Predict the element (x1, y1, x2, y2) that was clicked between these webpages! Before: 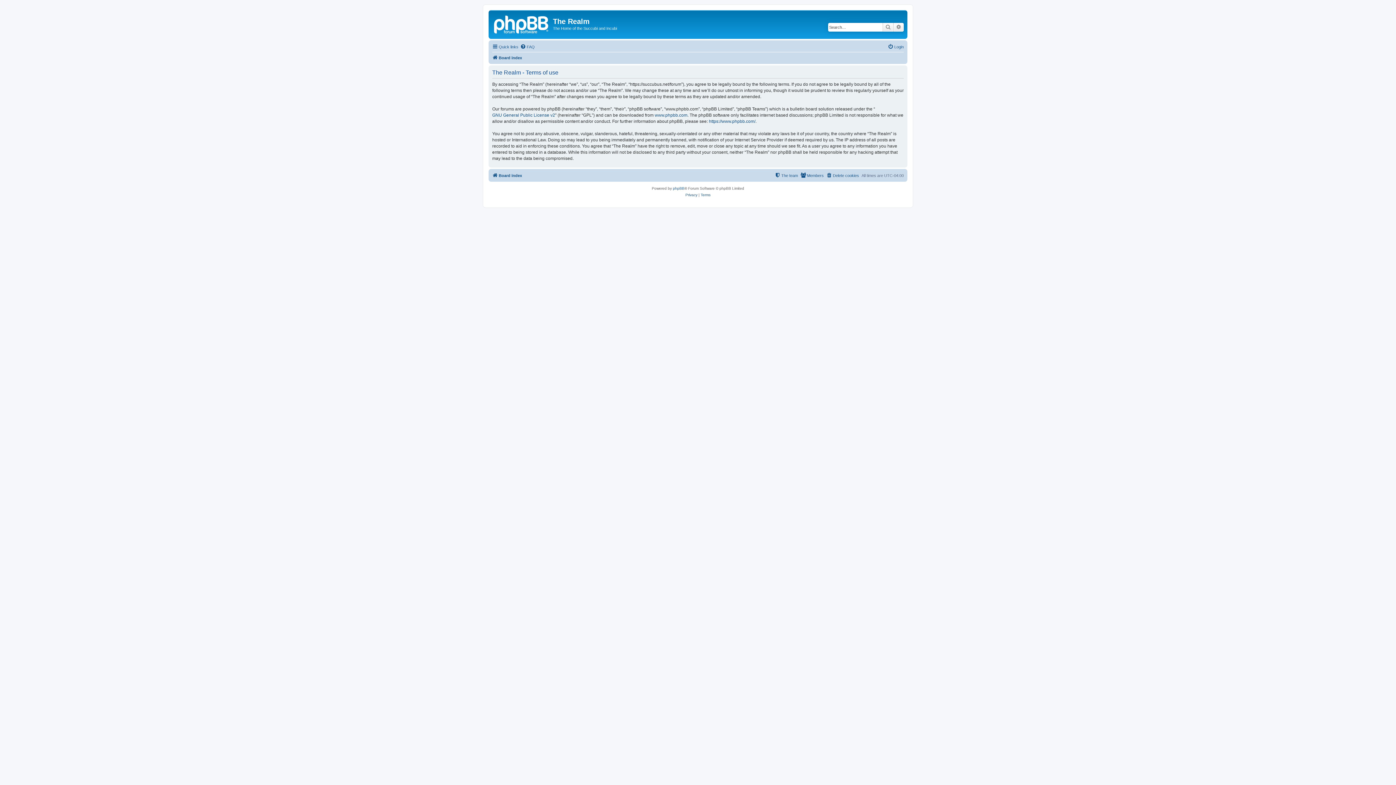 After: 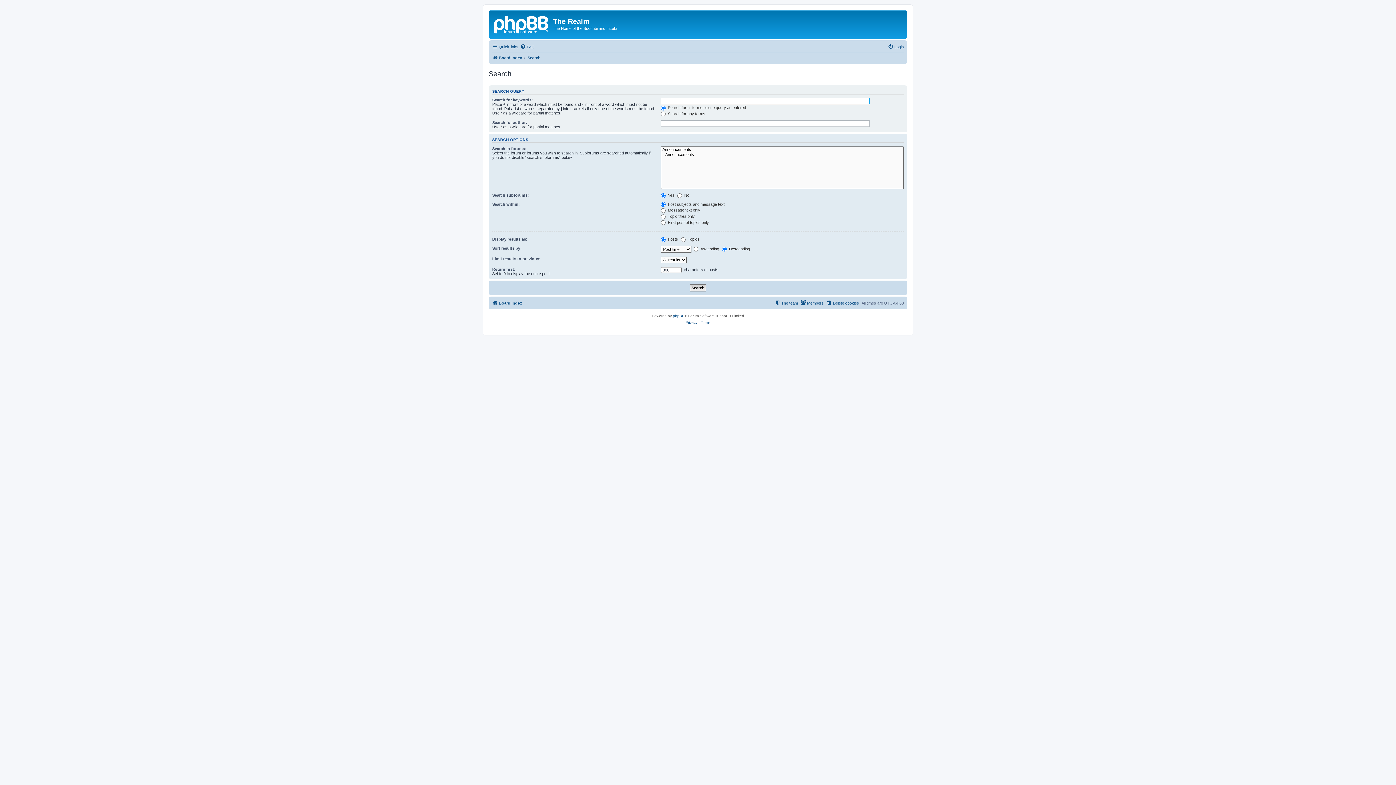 Action: label: Search bbox: (882, 22, 893, 31)